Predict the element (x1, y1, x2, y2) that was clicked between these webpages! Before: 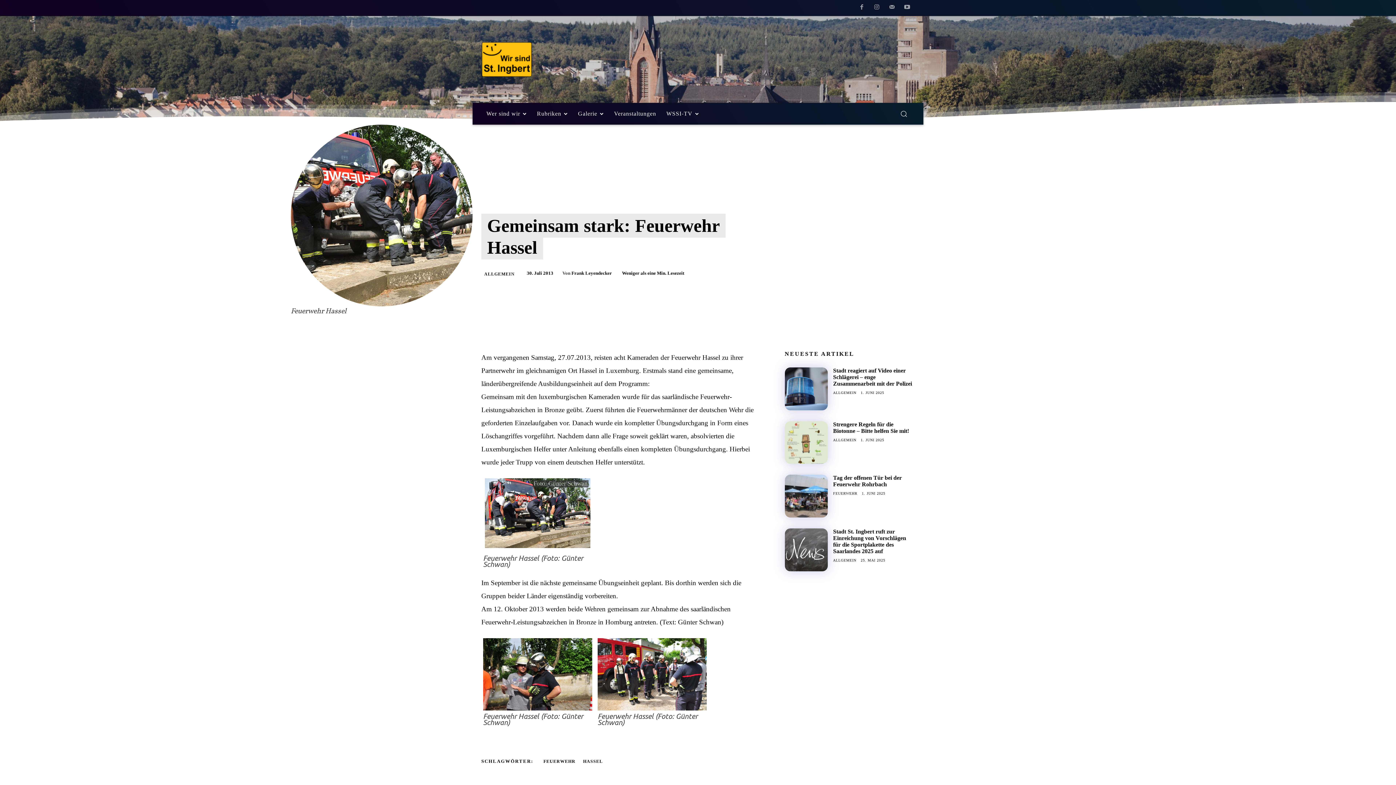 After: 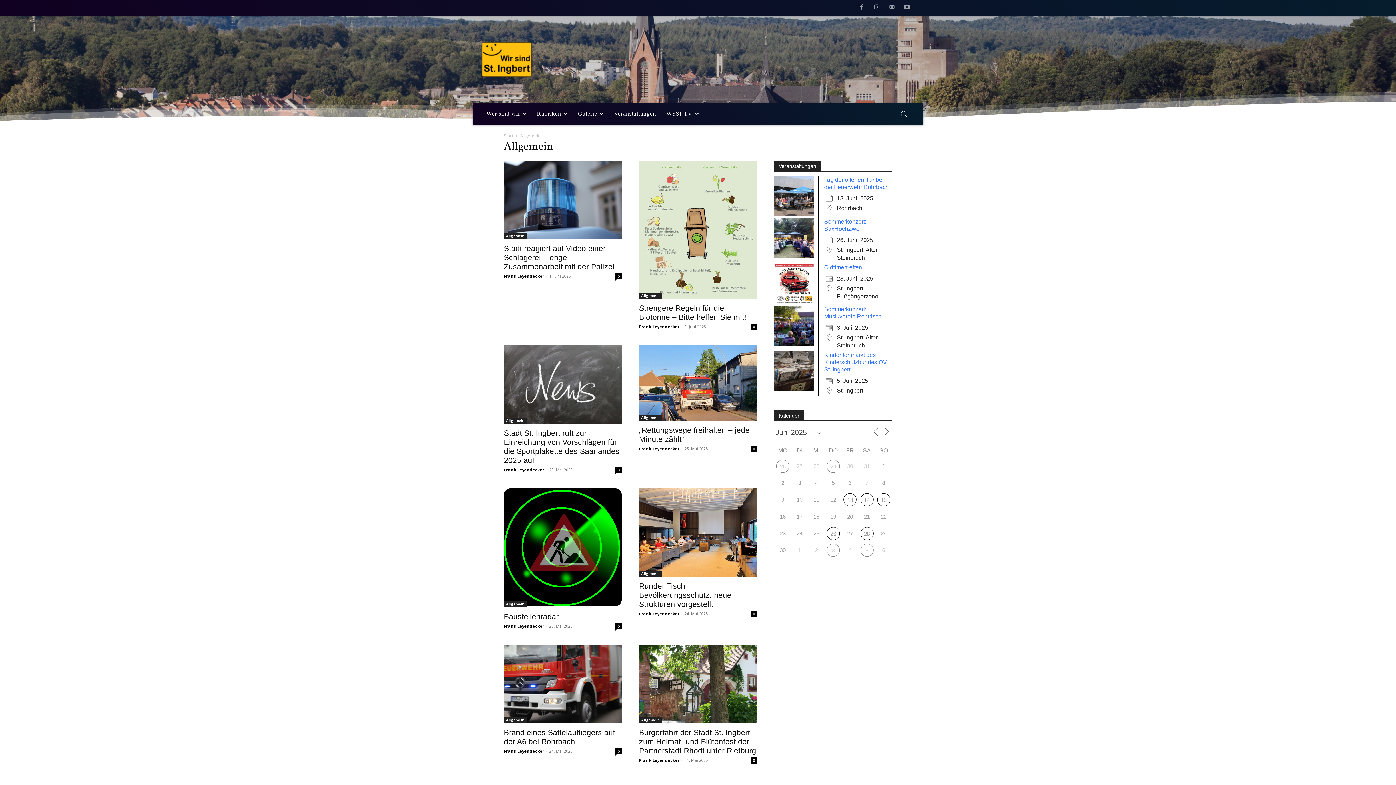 Action: label: ALLGEMEIN bbox: (833, 390, 856, 395)